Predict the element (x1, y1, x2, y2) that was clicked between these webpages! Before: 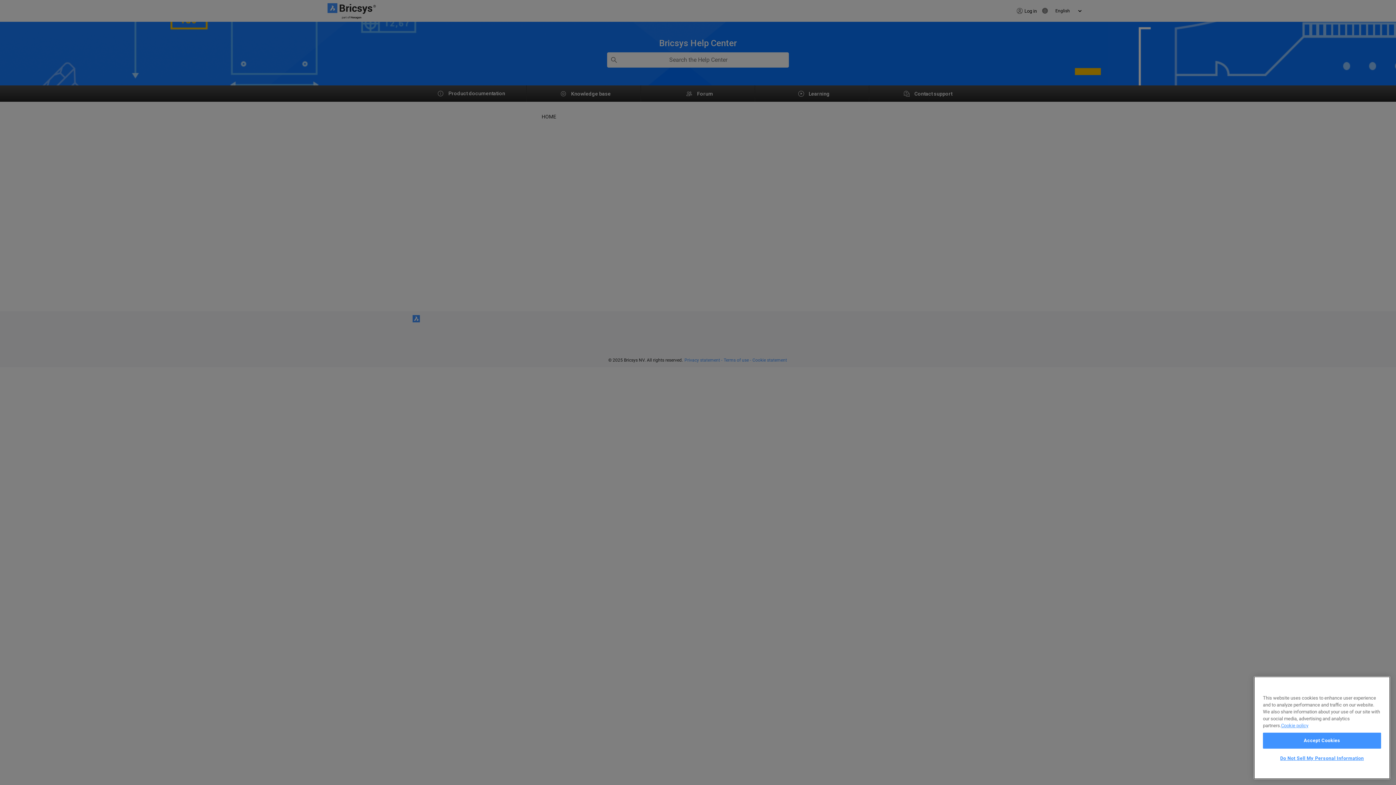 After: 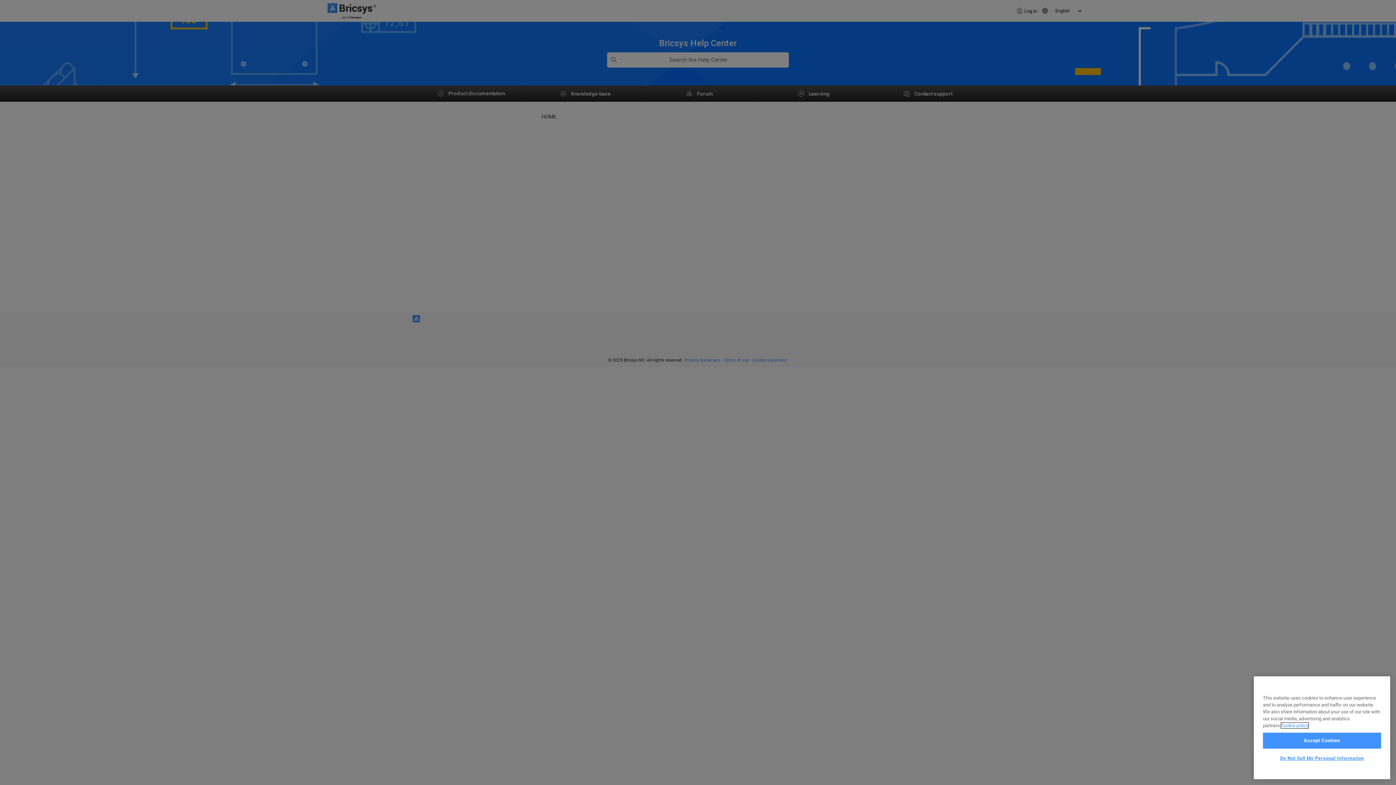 Action: bbox: (1281, 723, 1308, 728) label: More information about your privacy, opens in a new tab